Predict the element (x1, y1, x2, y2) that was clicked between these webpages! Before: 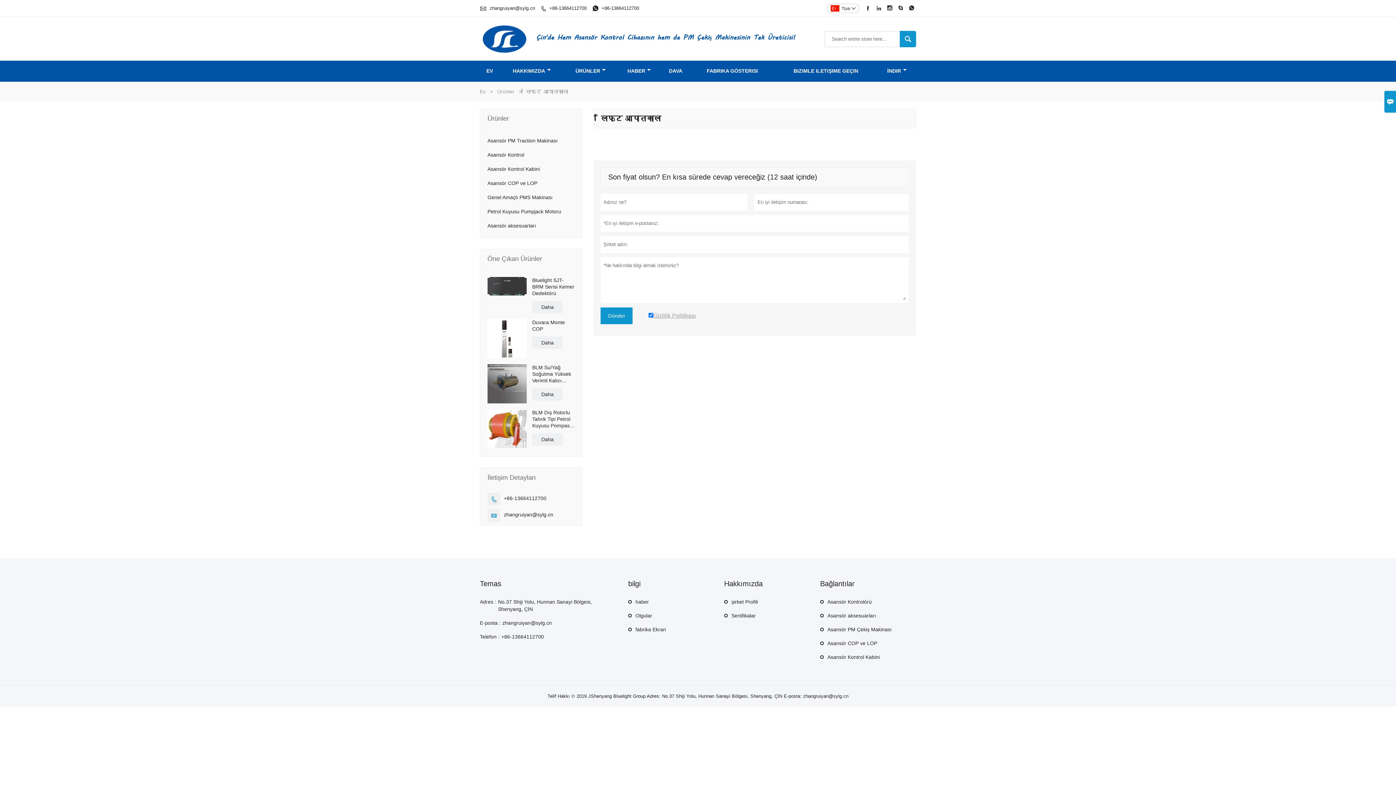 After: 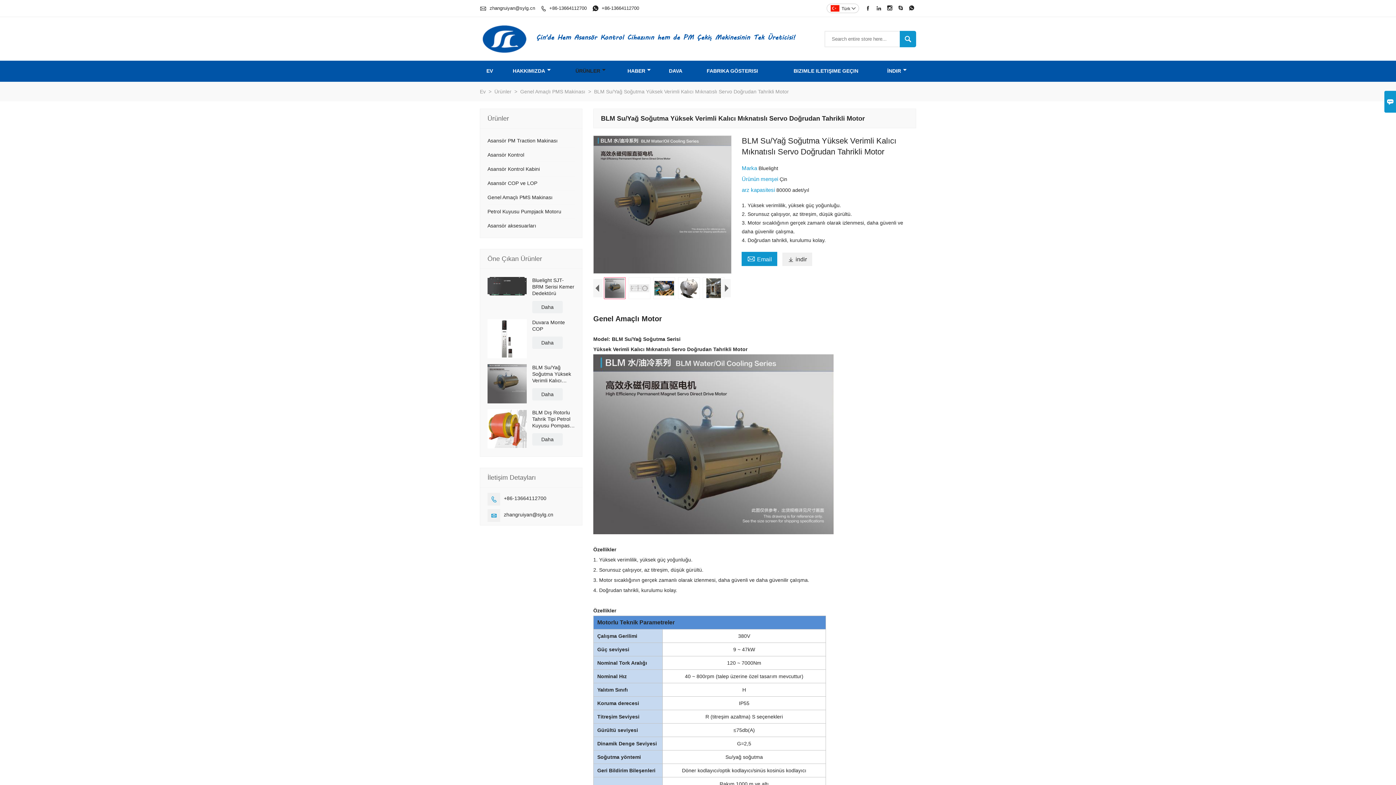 Action: bbox: (487, 364, 526, 403)